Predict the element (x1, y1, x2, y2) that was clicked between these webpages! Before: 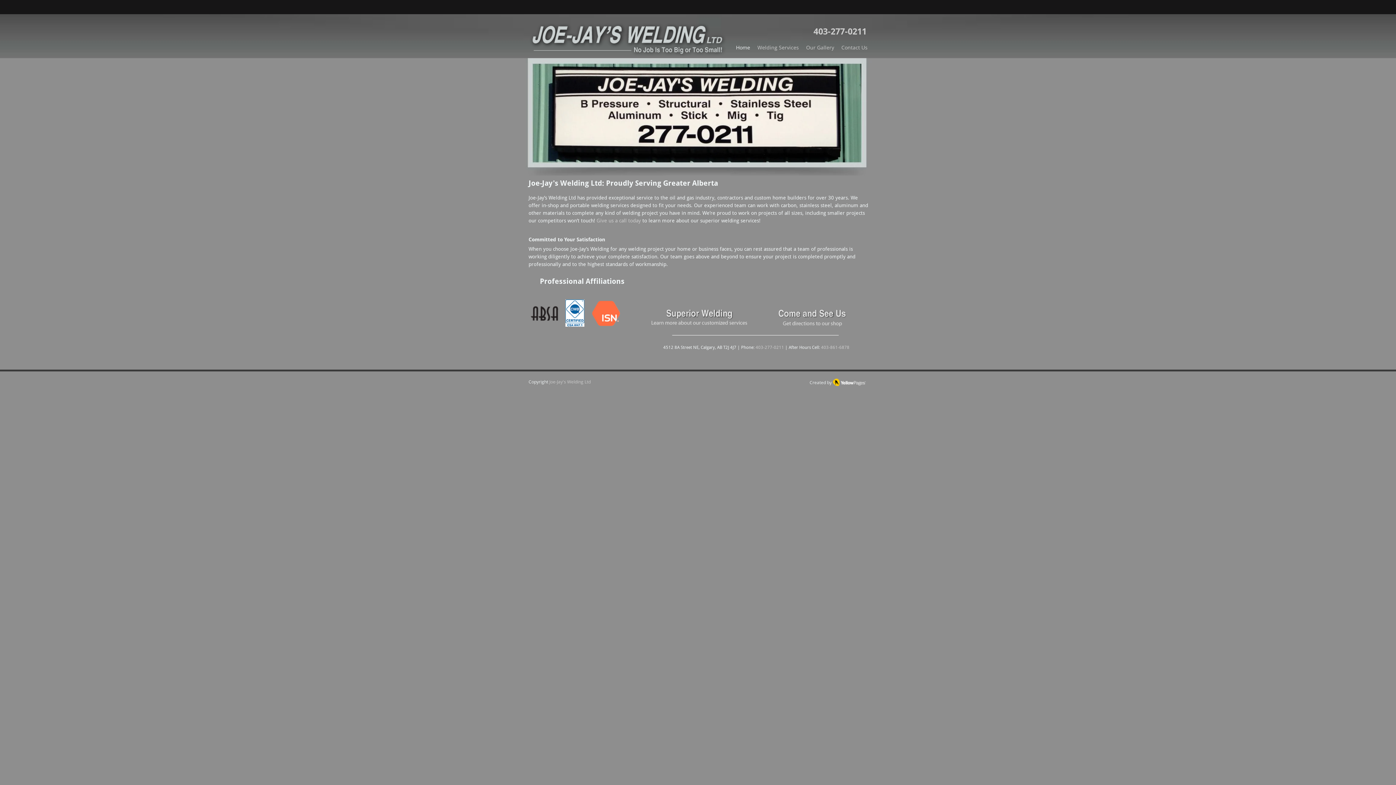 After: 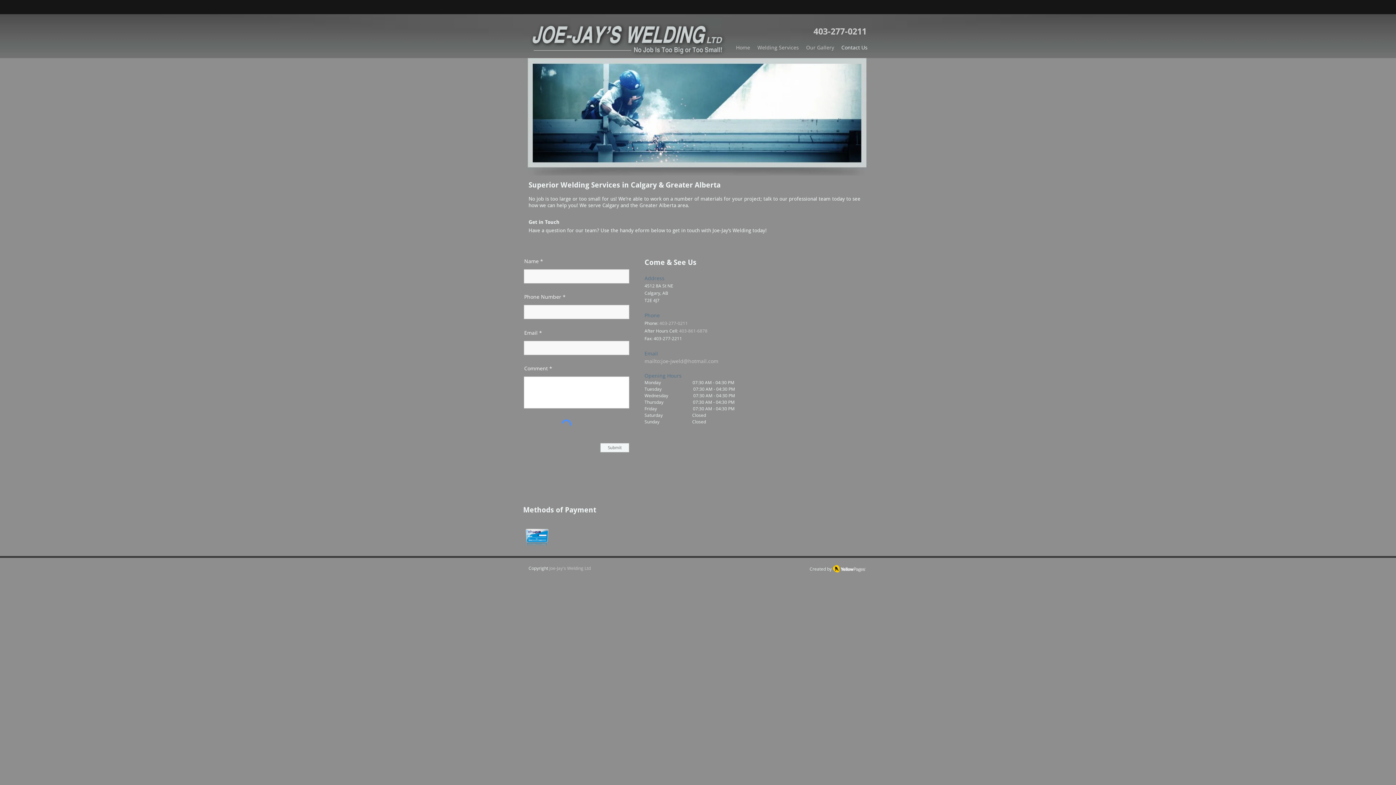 Action: bbox: (757, 306, 866, 329)